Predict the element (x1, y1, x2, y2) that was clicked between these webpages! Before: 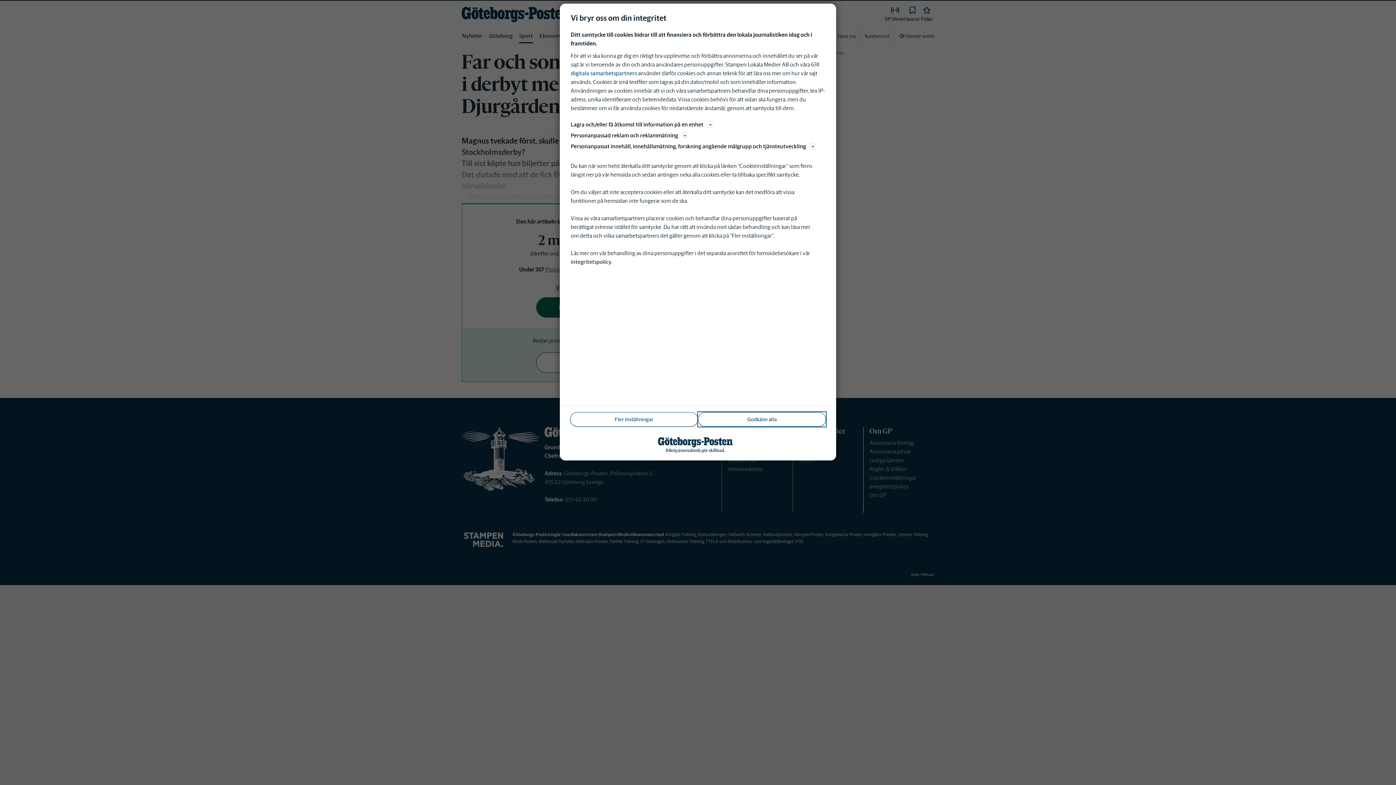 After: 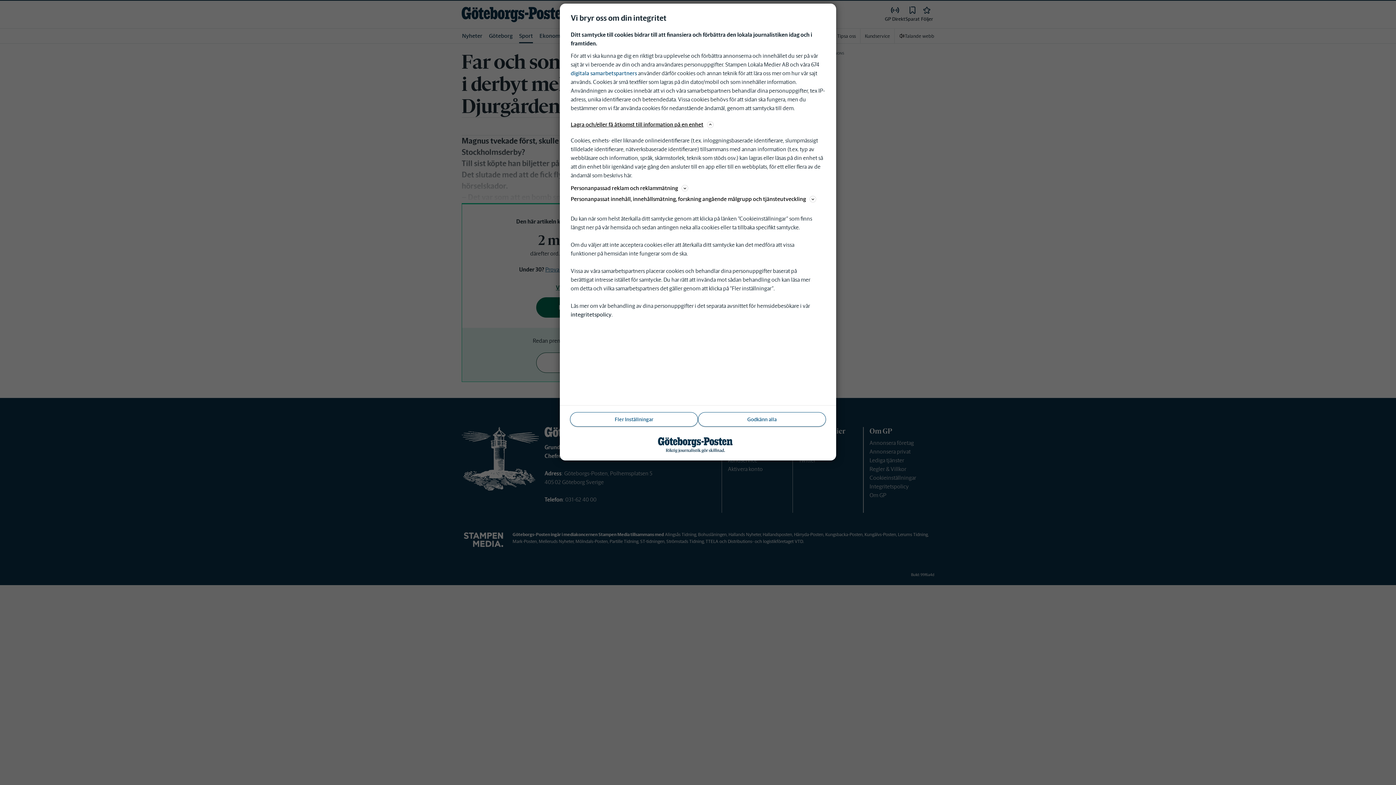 Action: bbox: (570, 120, 825, 129) label: Lagra och/eller få åtkomst till information på en enhet